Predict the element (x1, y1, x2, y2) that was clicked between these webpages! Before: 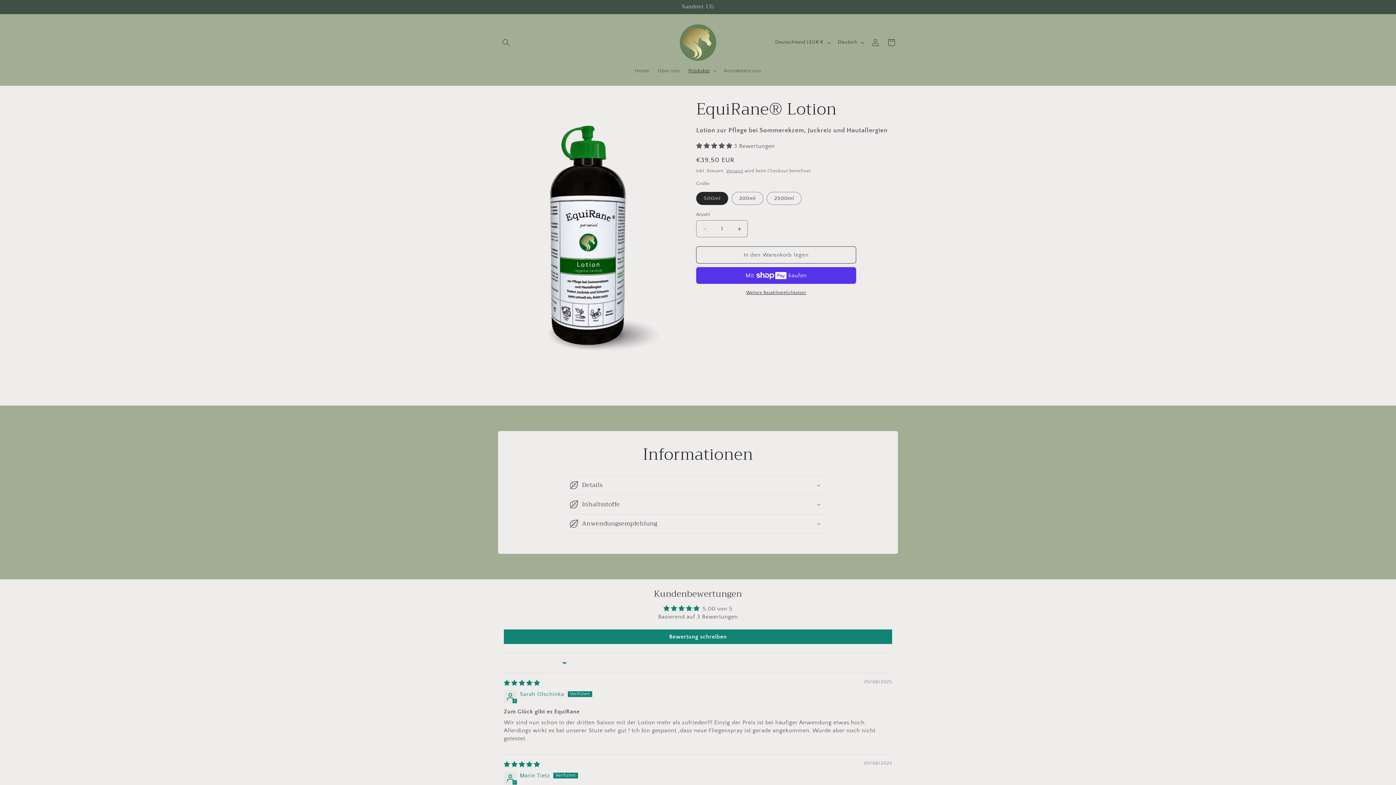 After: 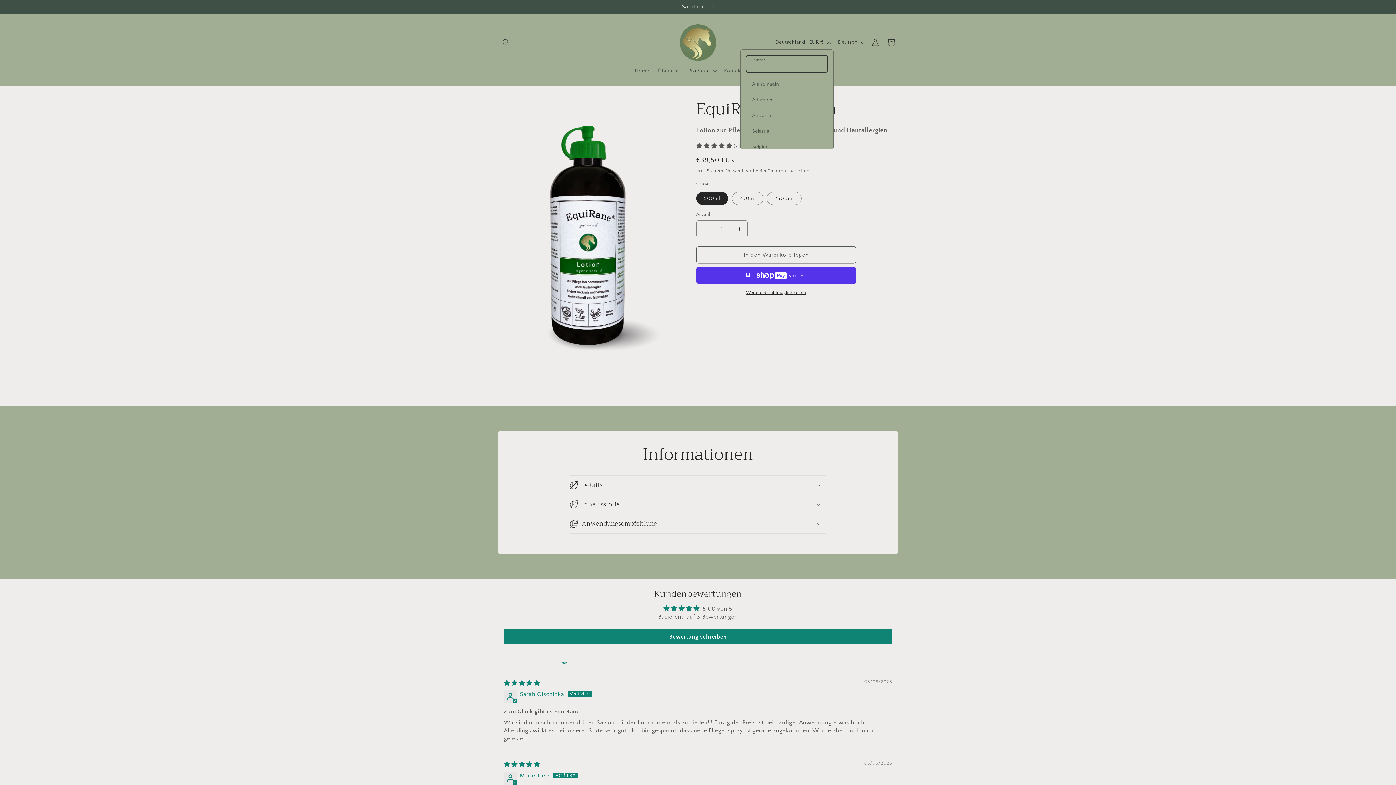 Action: bbox: (771, 35, 833, 49) label: Deutschland | EUR €